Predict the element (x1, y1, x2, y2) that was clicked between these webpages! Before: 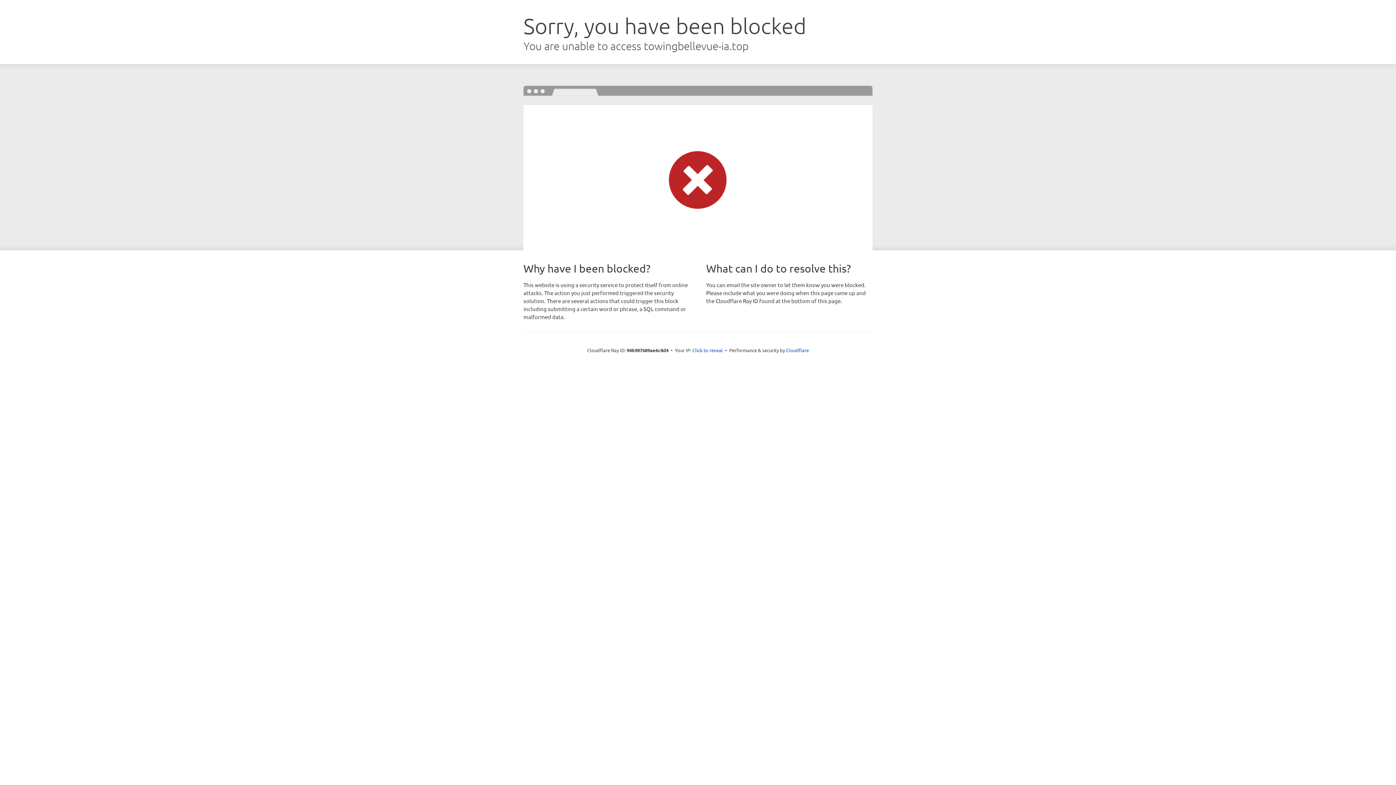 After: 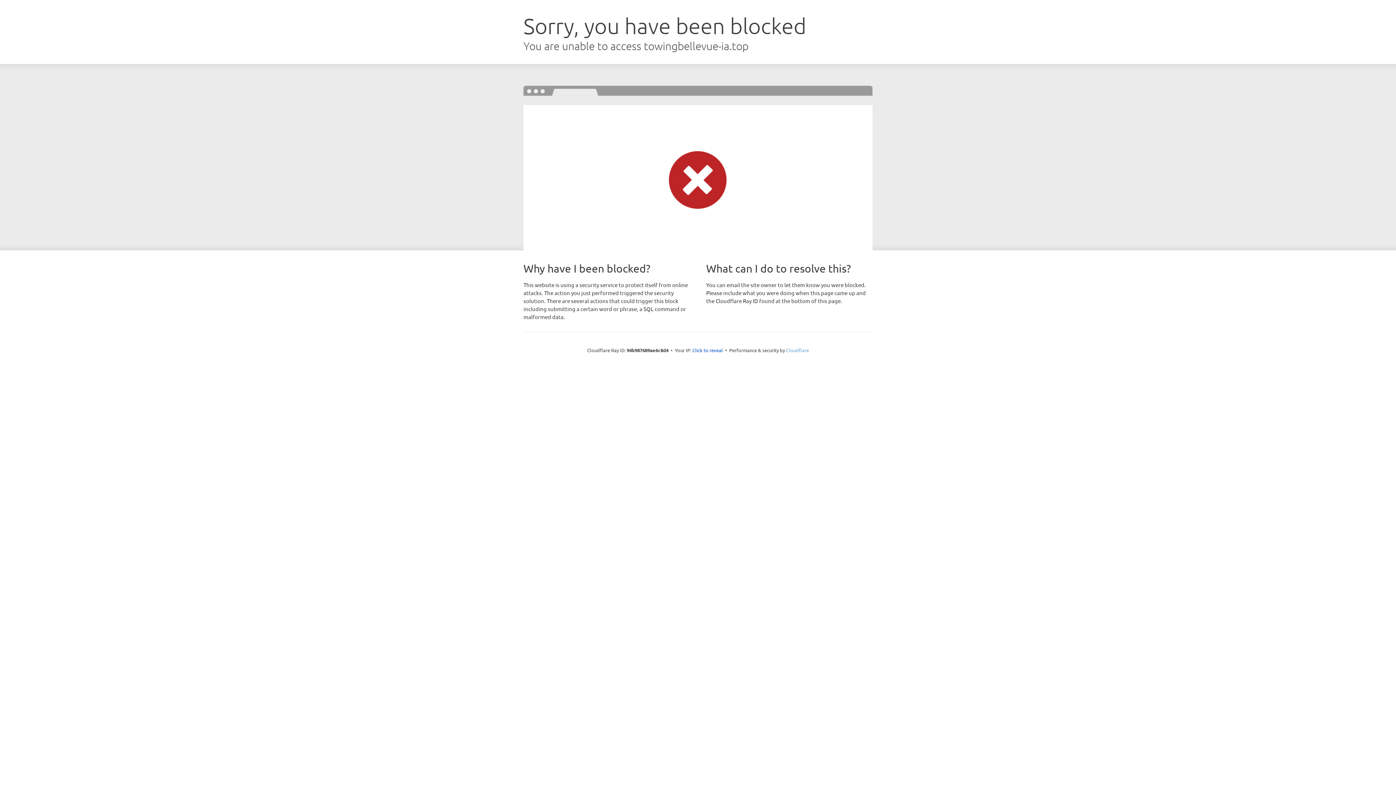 Action: bbox: (786, 347, 809, 353) label: Cloudflare